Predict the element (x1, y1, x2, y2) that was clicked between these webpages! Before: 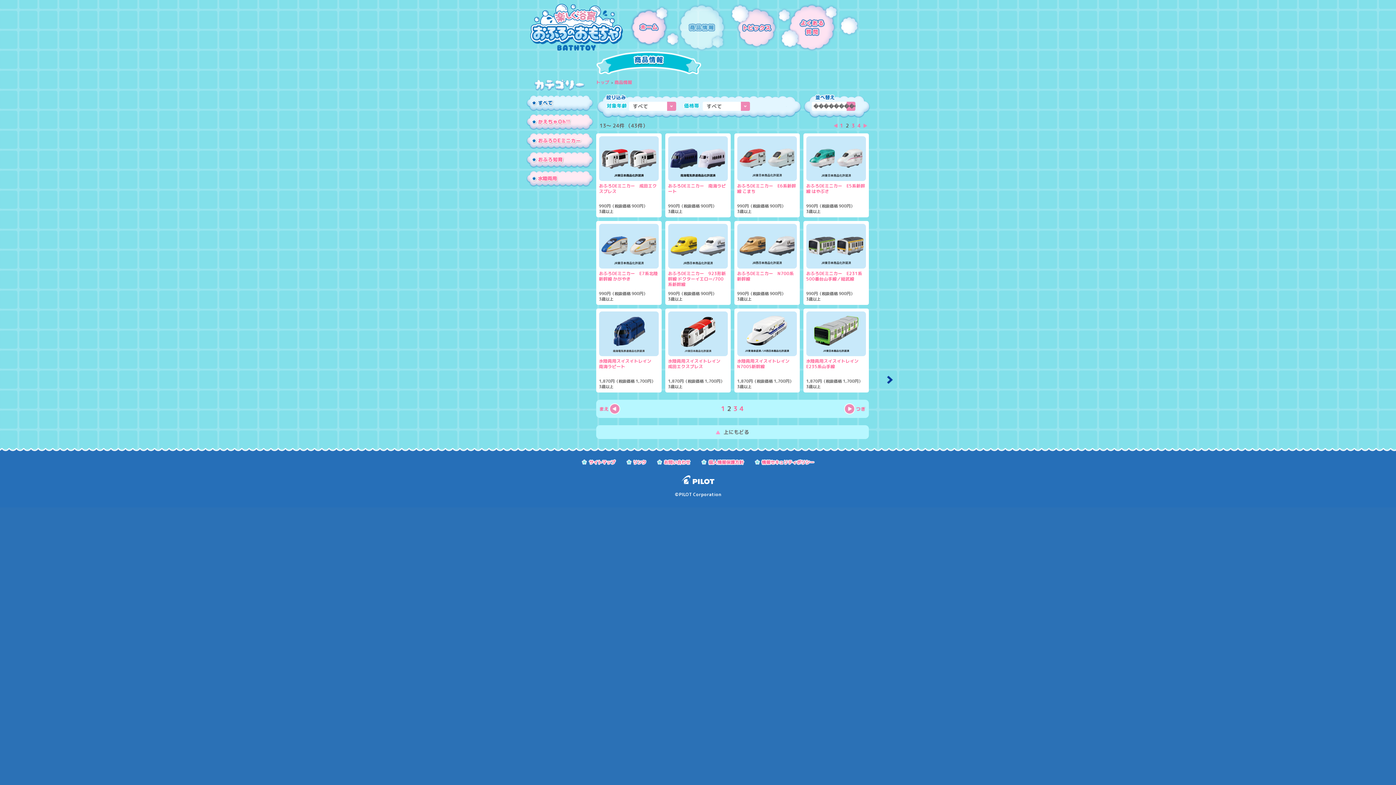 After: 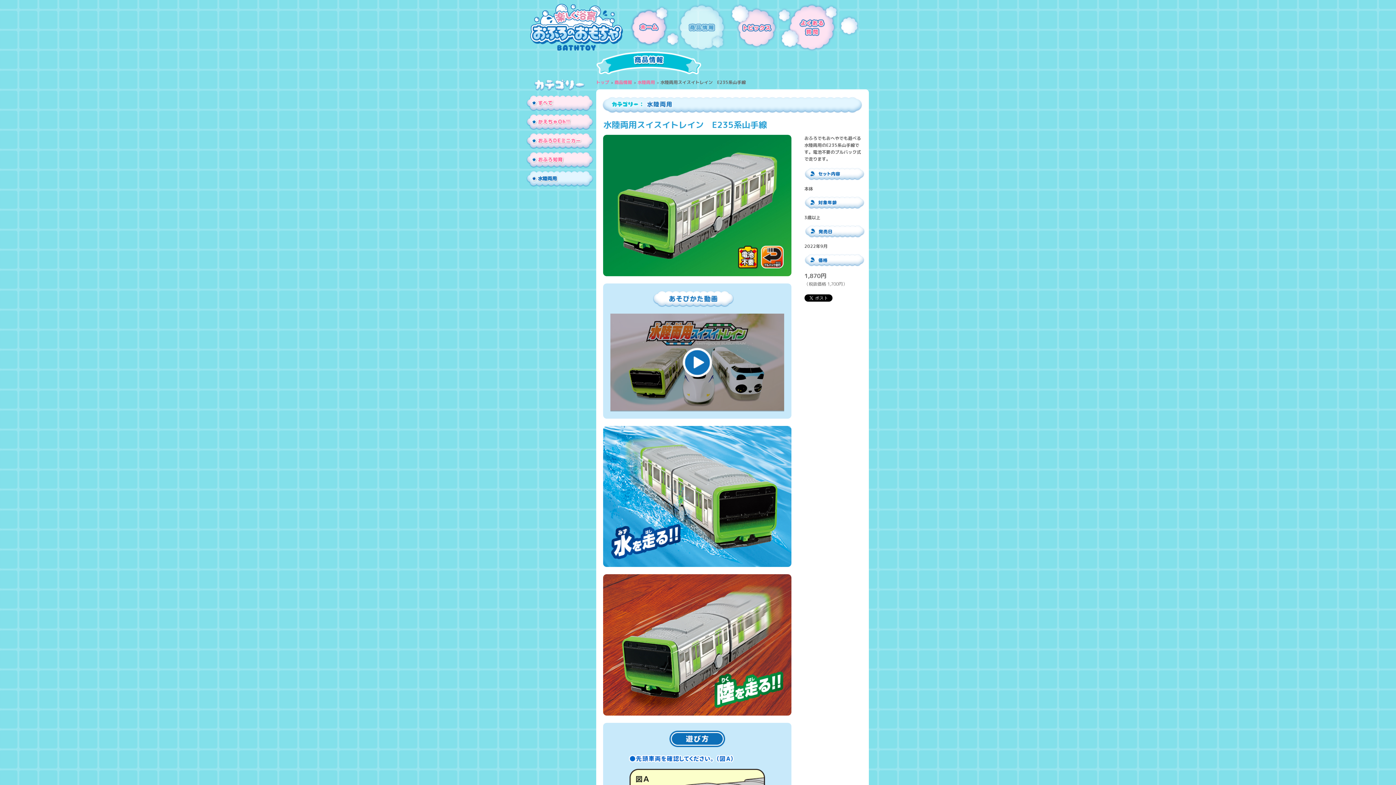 Action: bbox: (806, 311, 866, 356)